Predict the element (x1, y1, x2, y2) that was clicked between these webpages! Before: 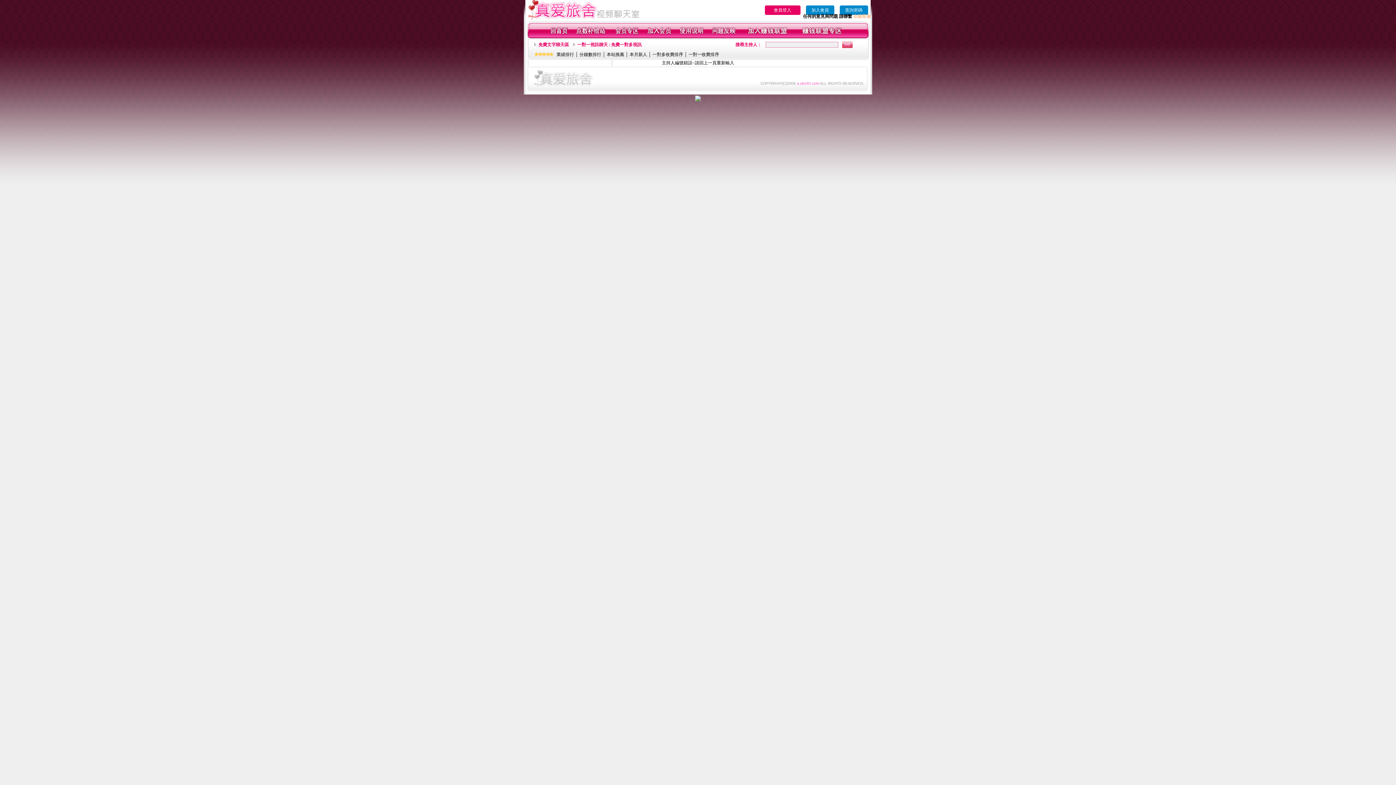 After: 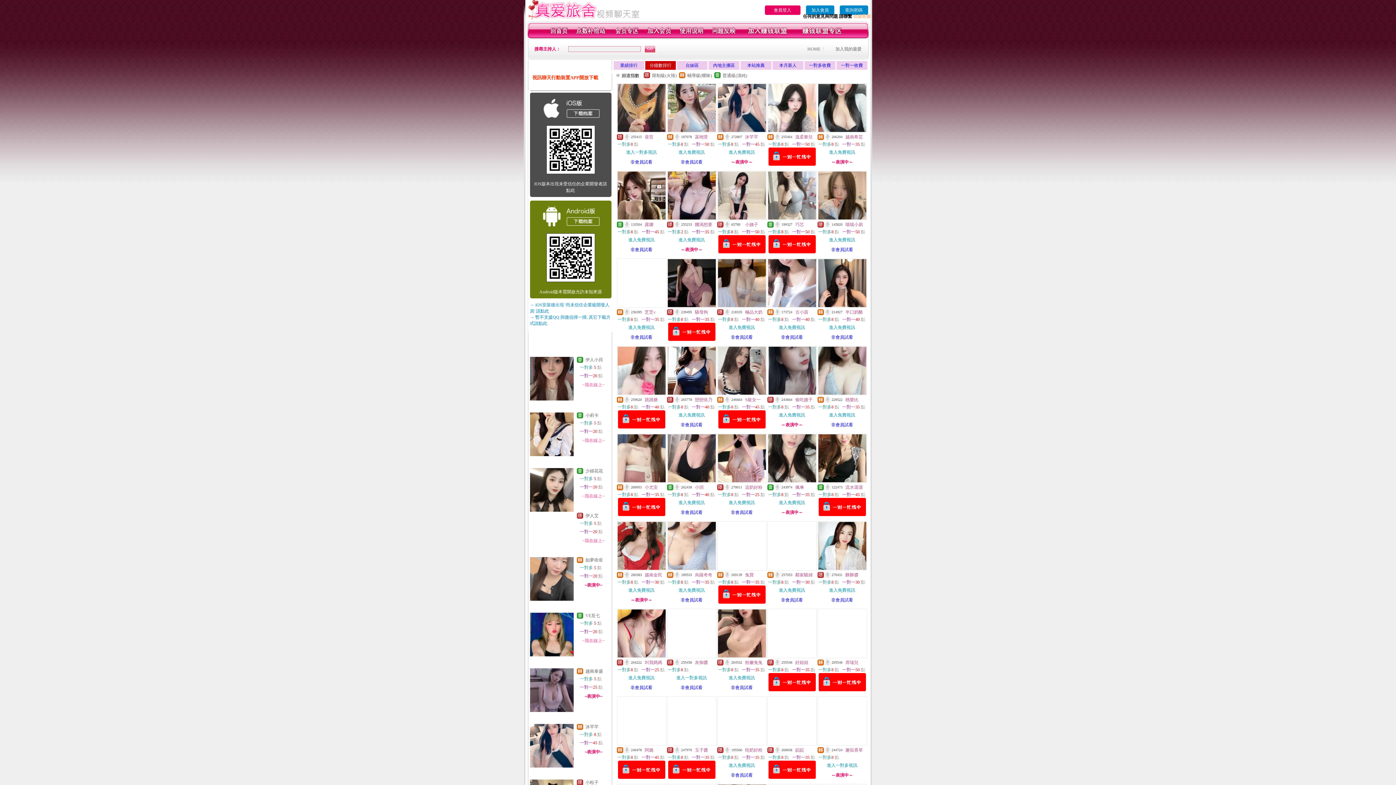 Action: bbox: (579, 52, 601, 57) label: 分鐘數排行